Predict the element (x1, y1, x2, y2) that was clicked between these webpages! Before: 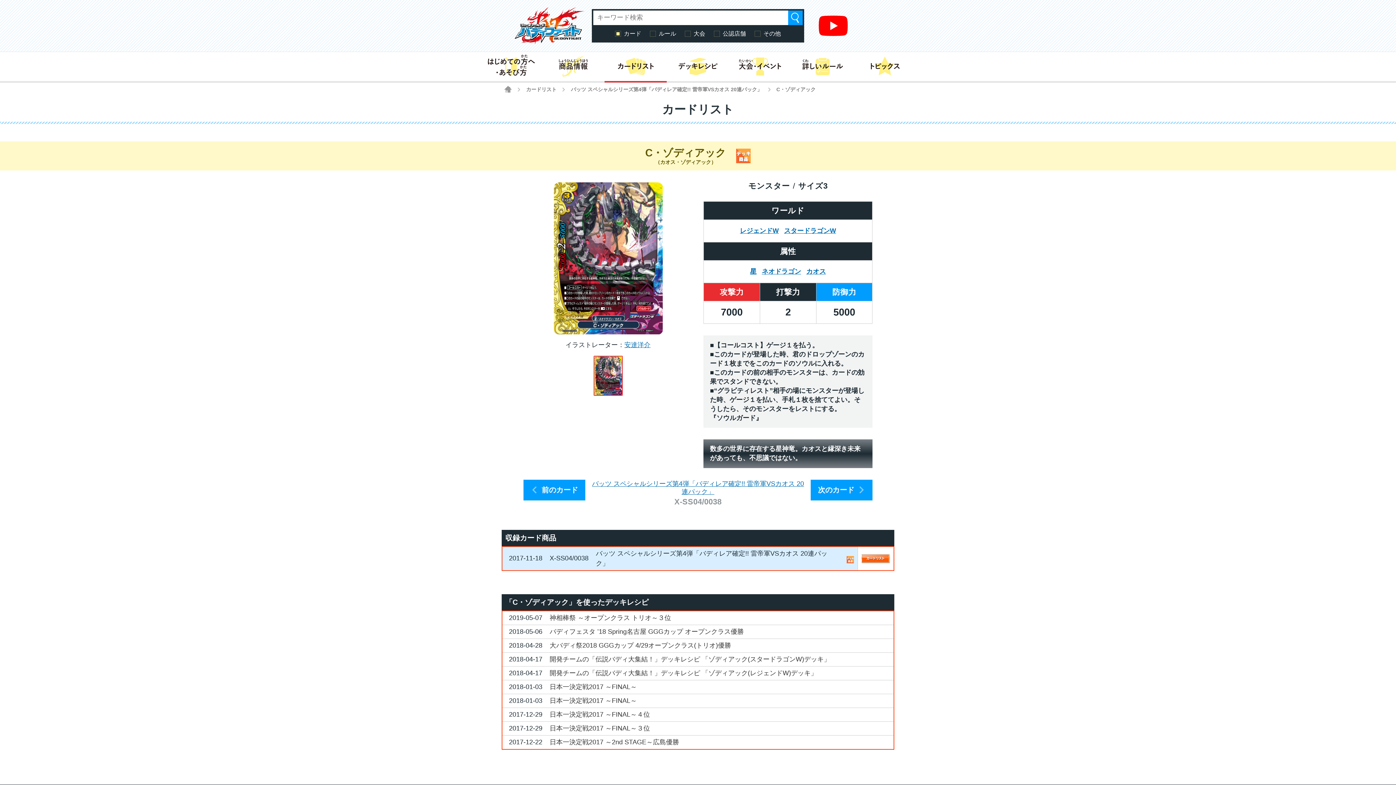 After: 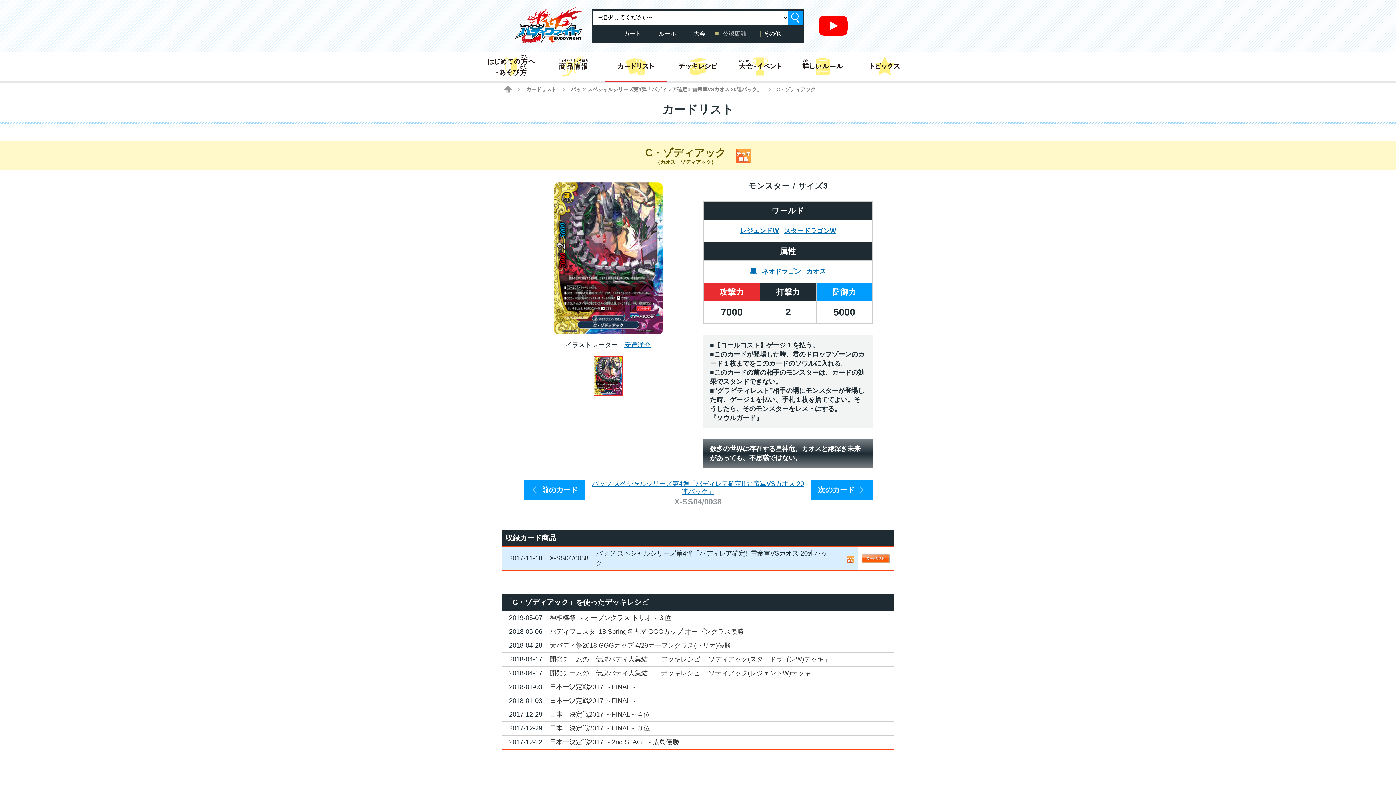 Action: label: 公認店舗 bbox: (709, 26, 750, 41)